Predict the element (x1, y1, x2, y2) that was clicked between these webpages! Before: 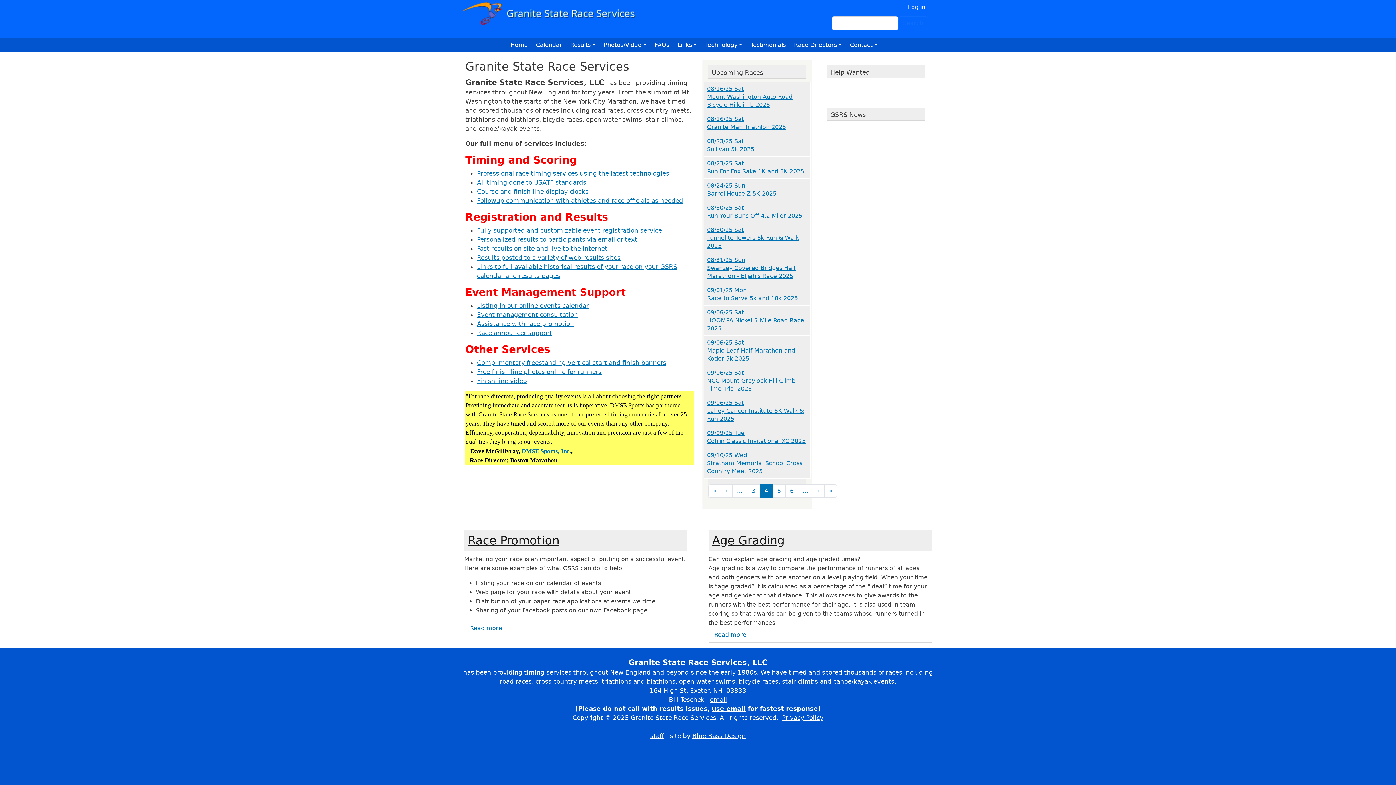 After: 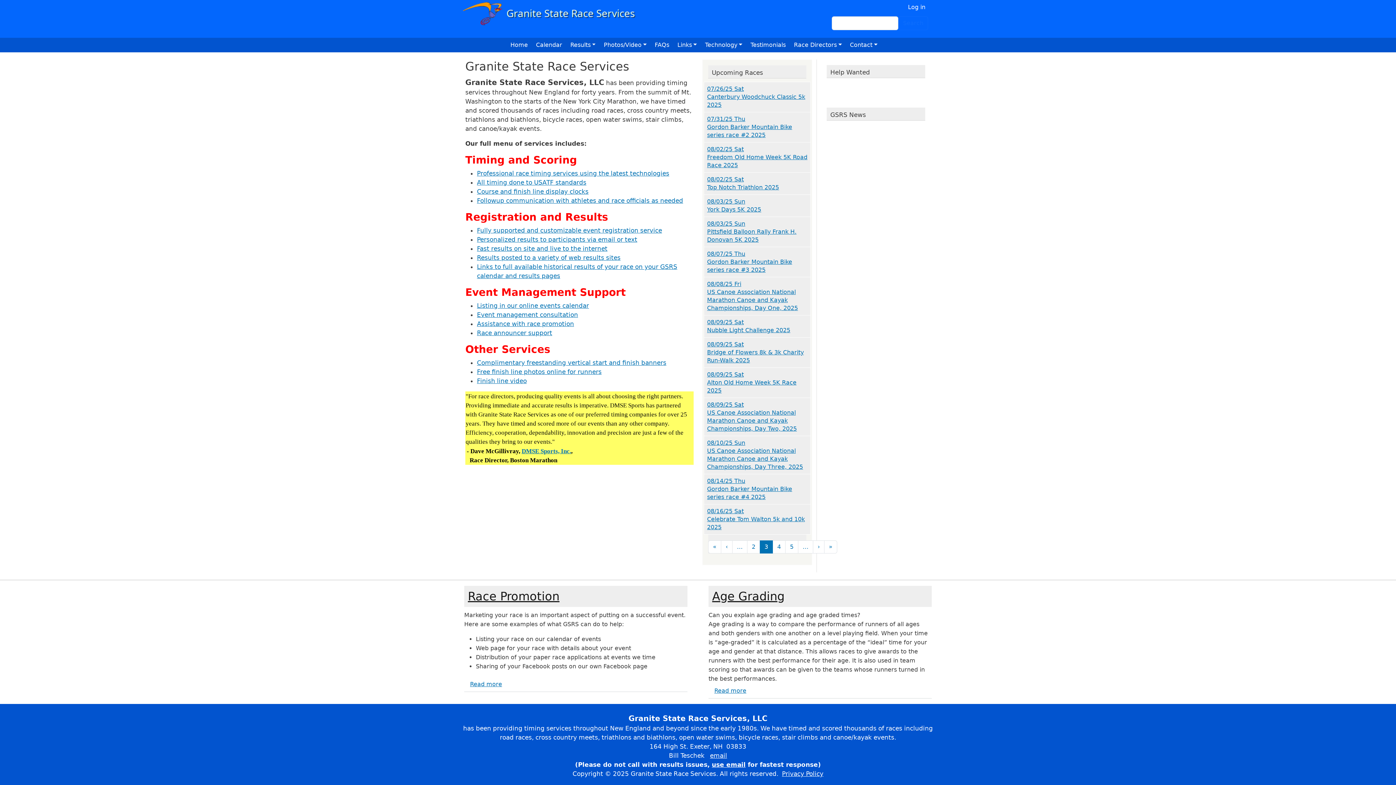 Action: bbox: (721, 484, 732, 497) label: ‹
Previous page